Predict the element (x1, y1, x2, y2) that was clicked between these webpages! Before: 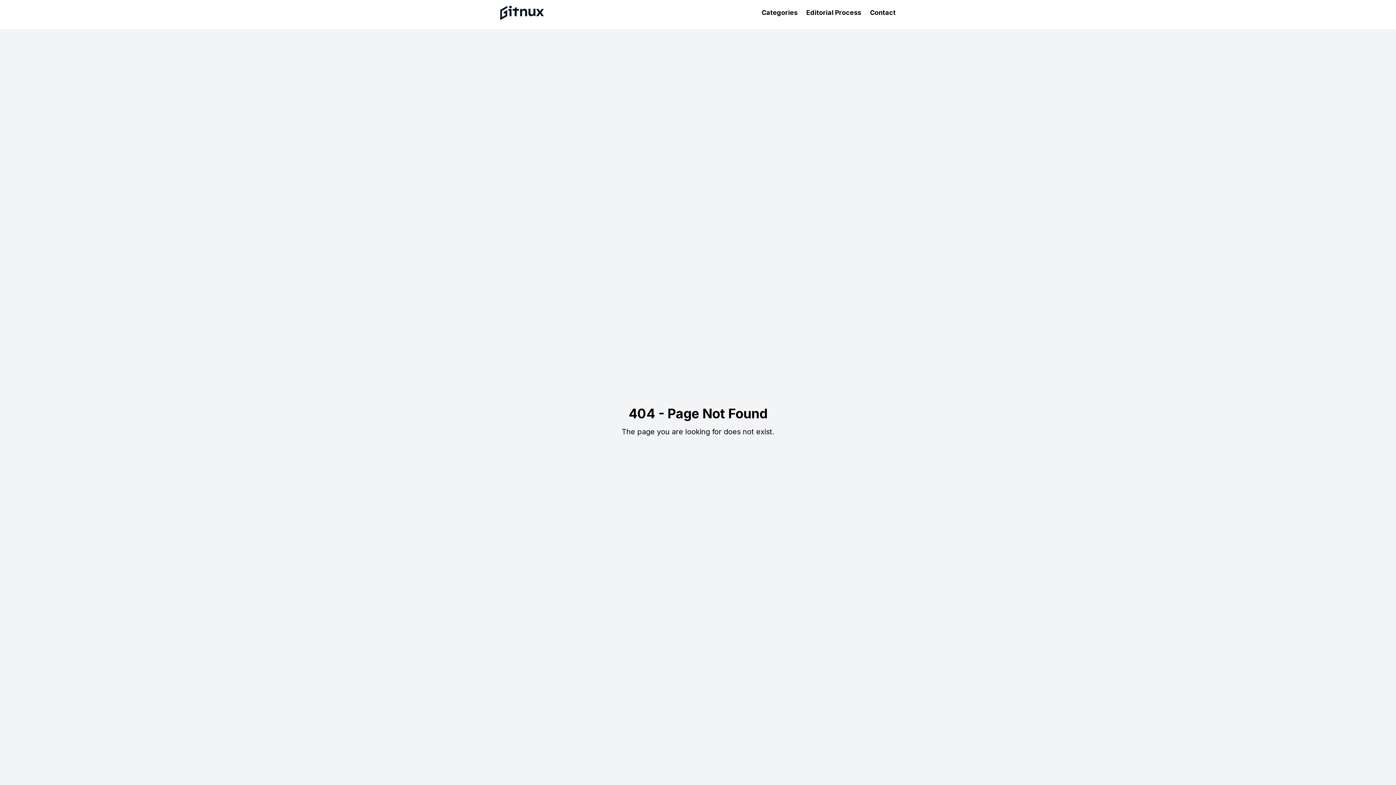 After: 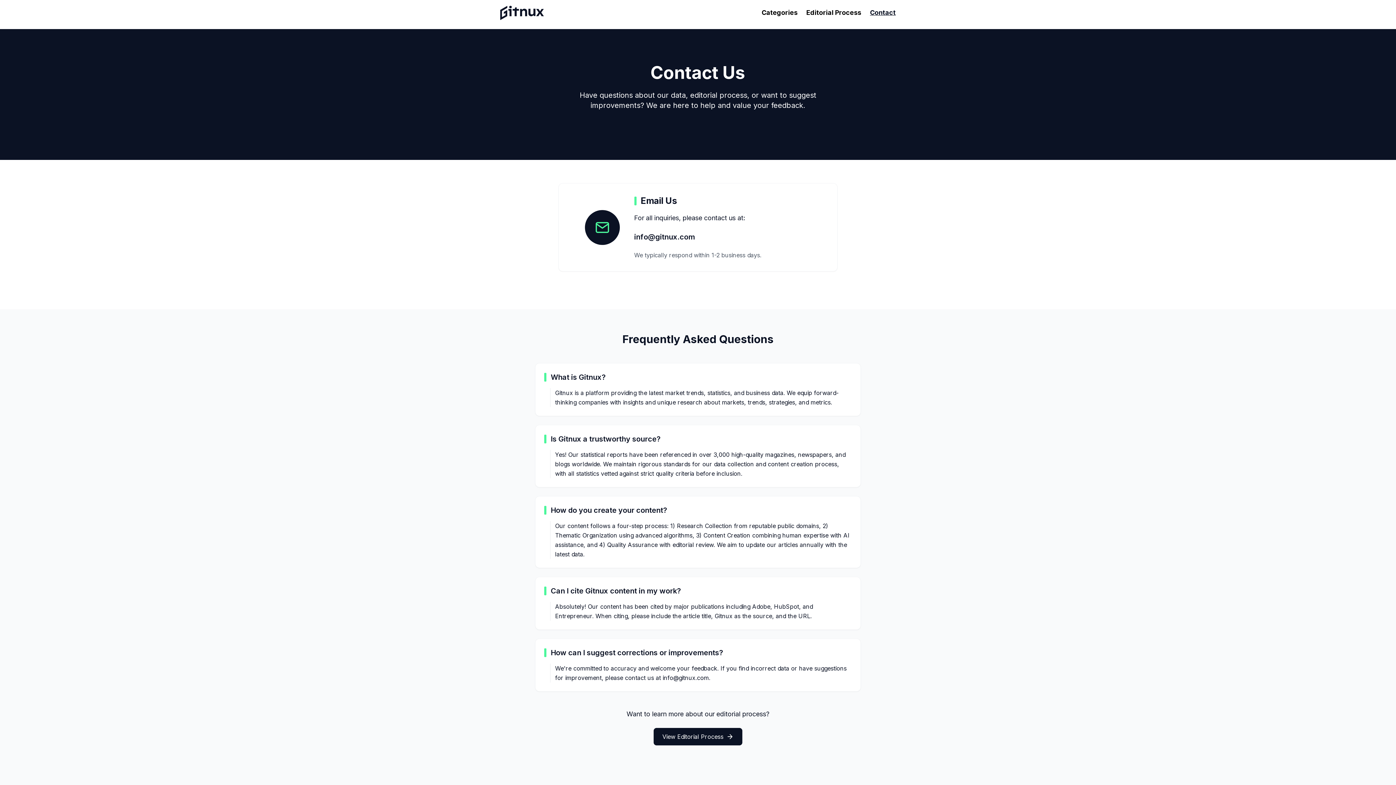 Action: label: Contact bbox: (870, 8, 896, 16)